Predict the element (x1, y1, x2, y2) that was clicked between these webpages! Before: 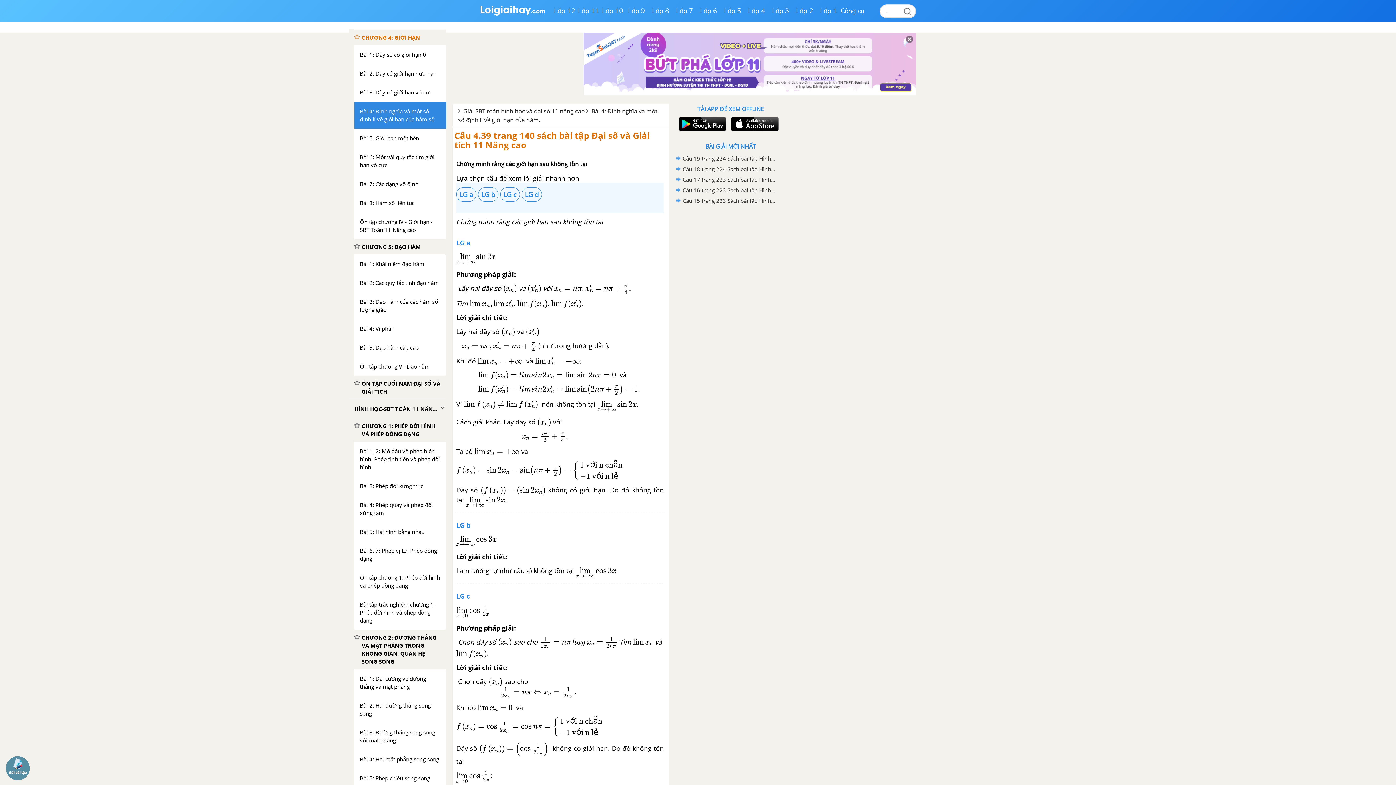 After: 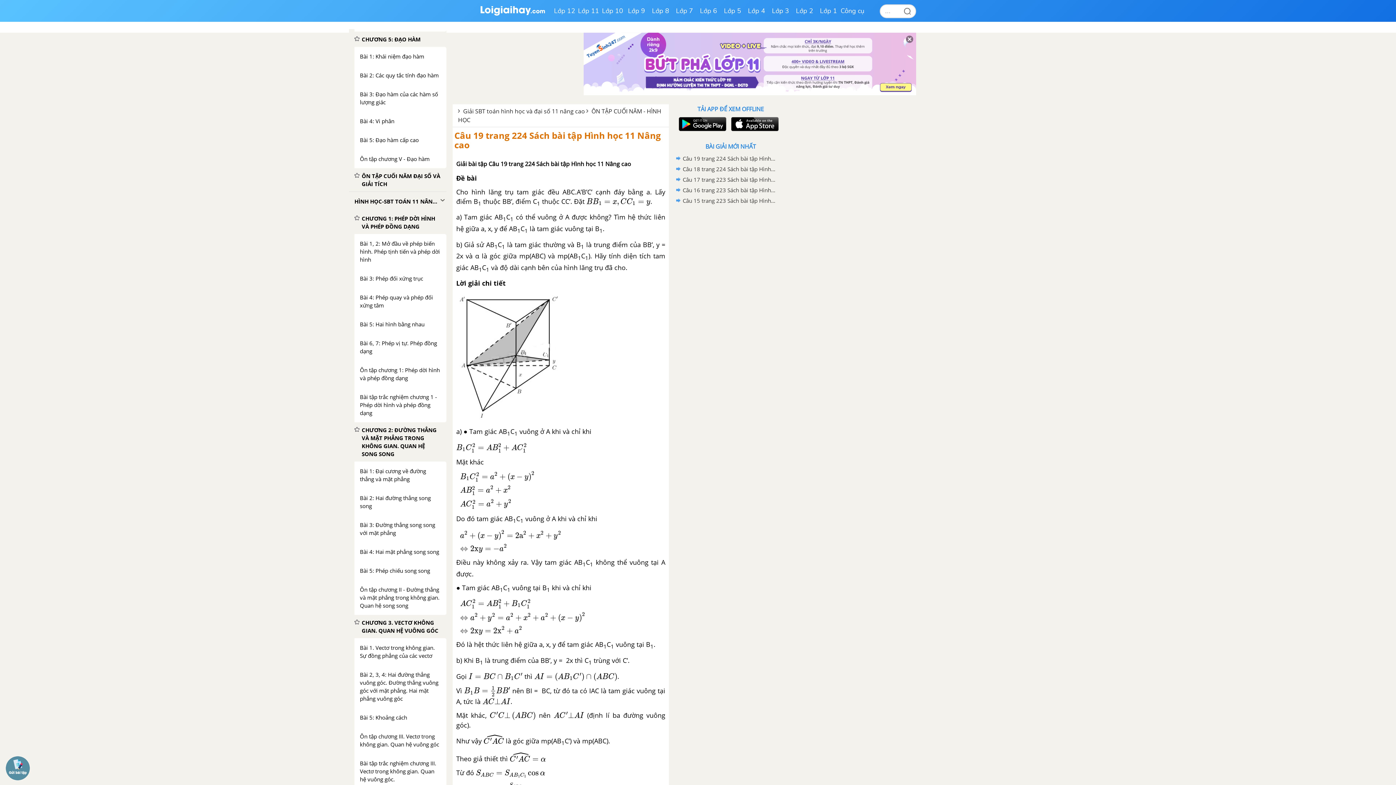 Action: bbox: (682, 152, 776, 163) label: Câu 19 trang 224 Sách bài tập Hình học 11 Nâng cao